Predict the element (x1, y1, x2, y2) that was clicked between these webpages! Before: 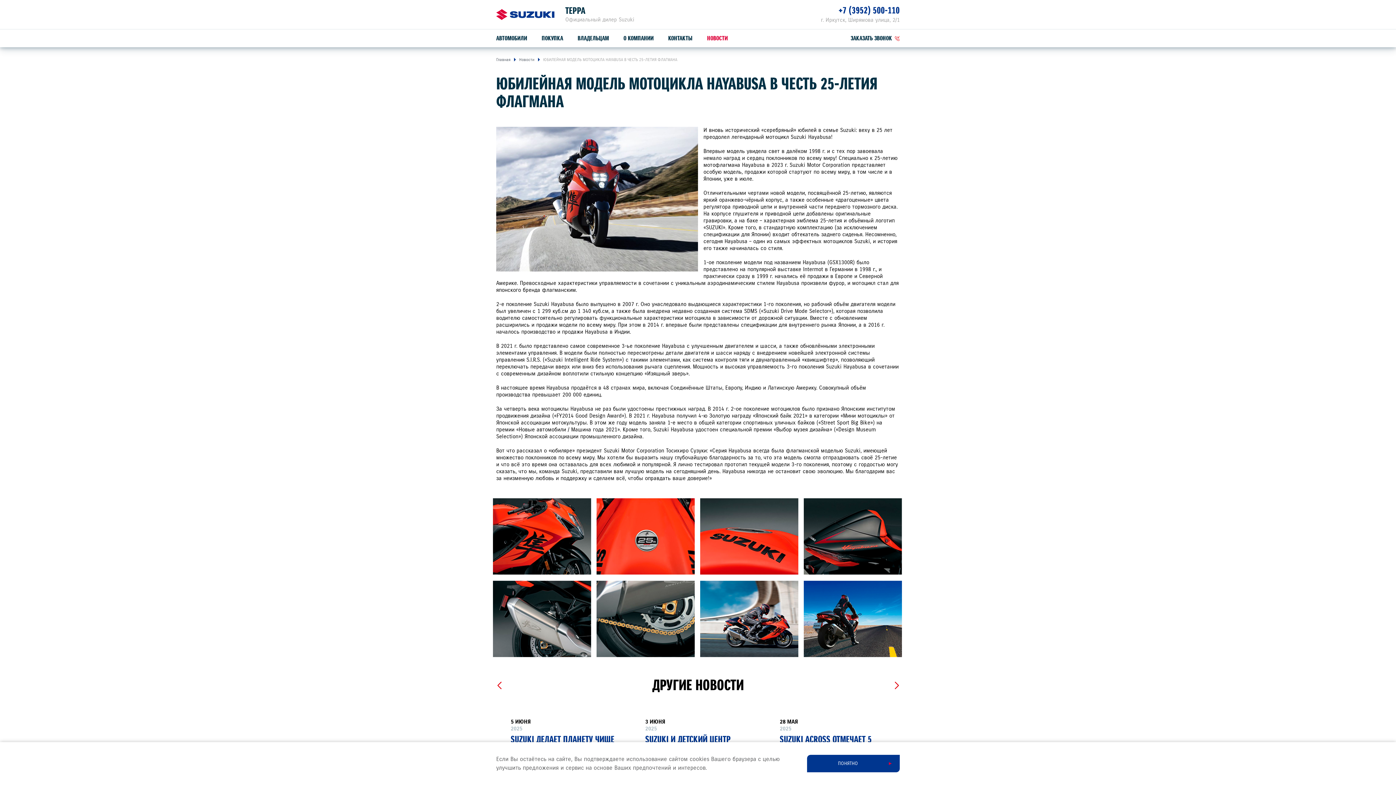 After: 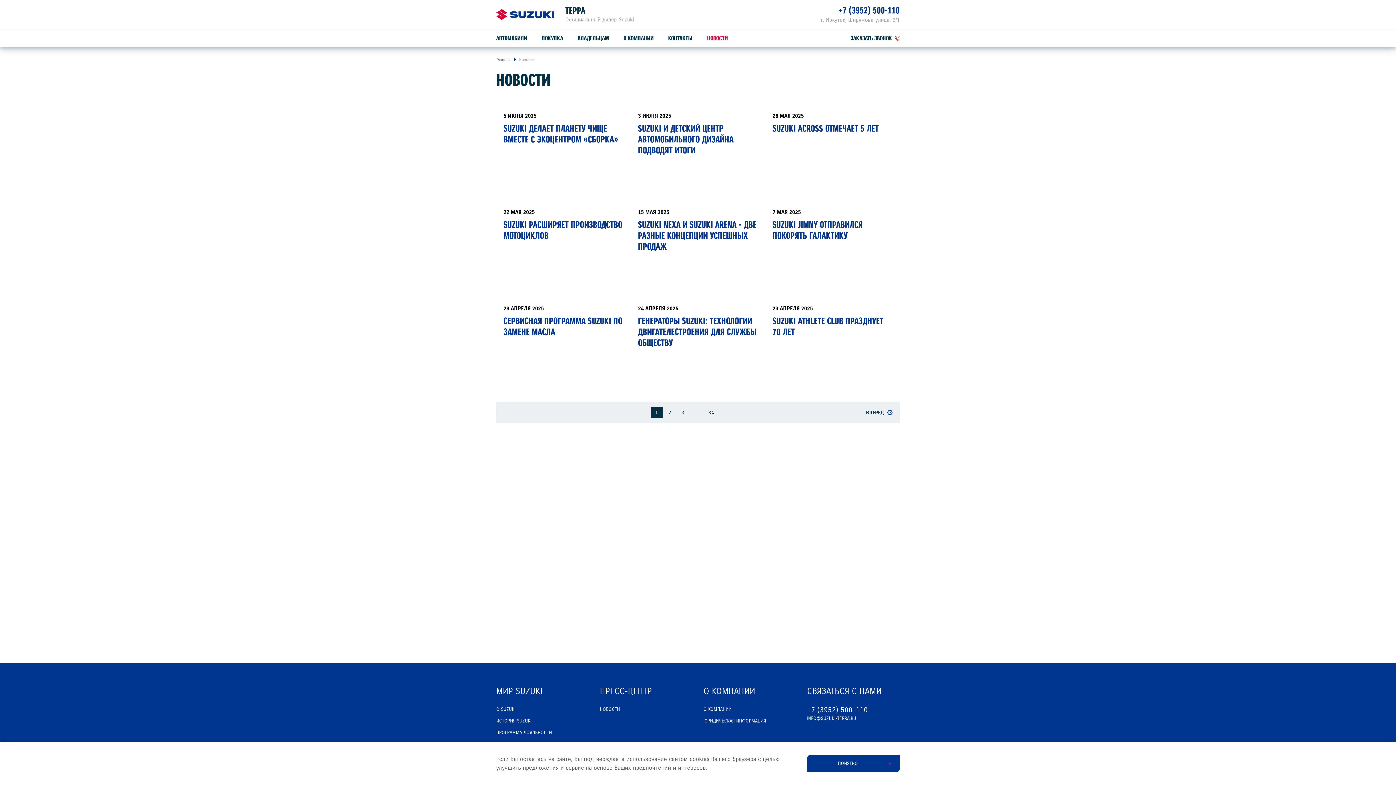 Action: label: Новости bbox: (519, 57, 534, 62)